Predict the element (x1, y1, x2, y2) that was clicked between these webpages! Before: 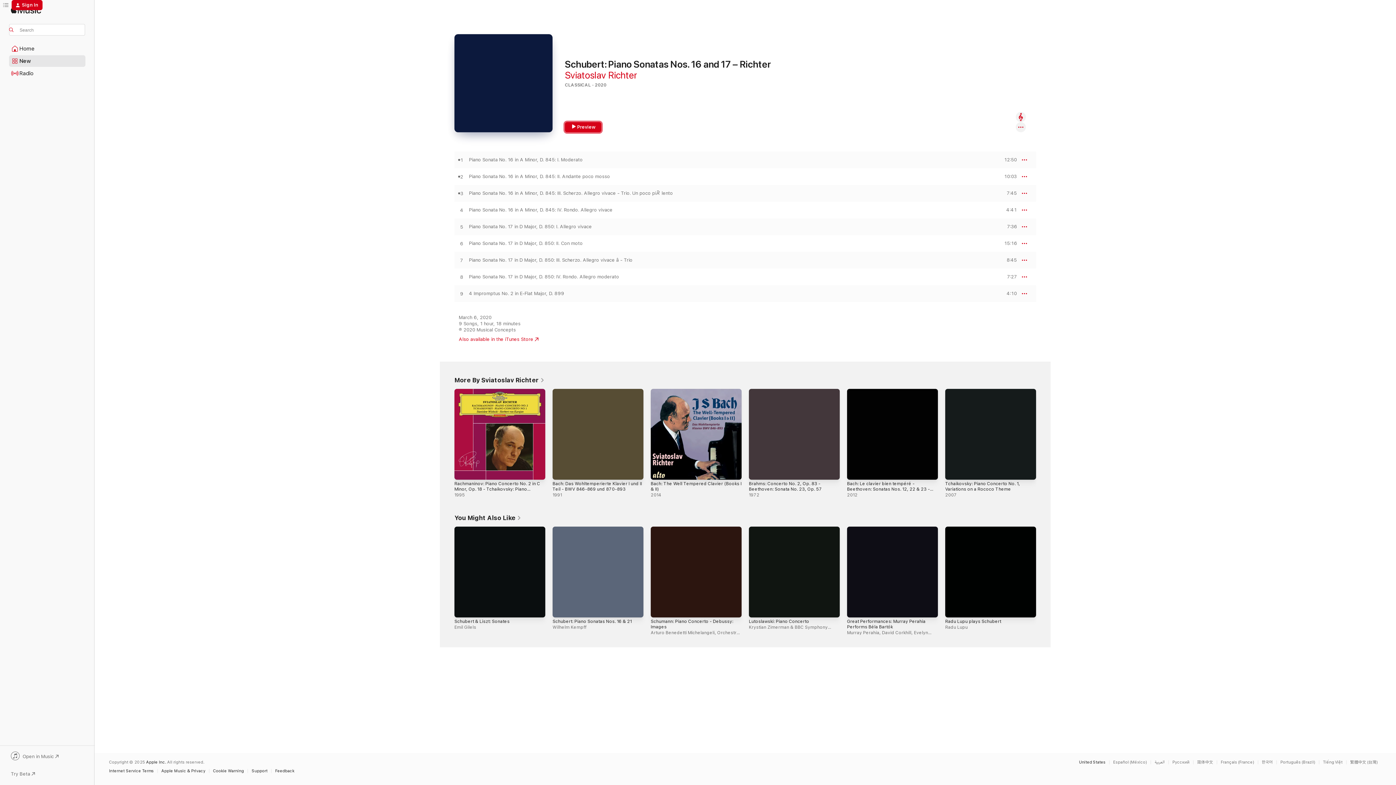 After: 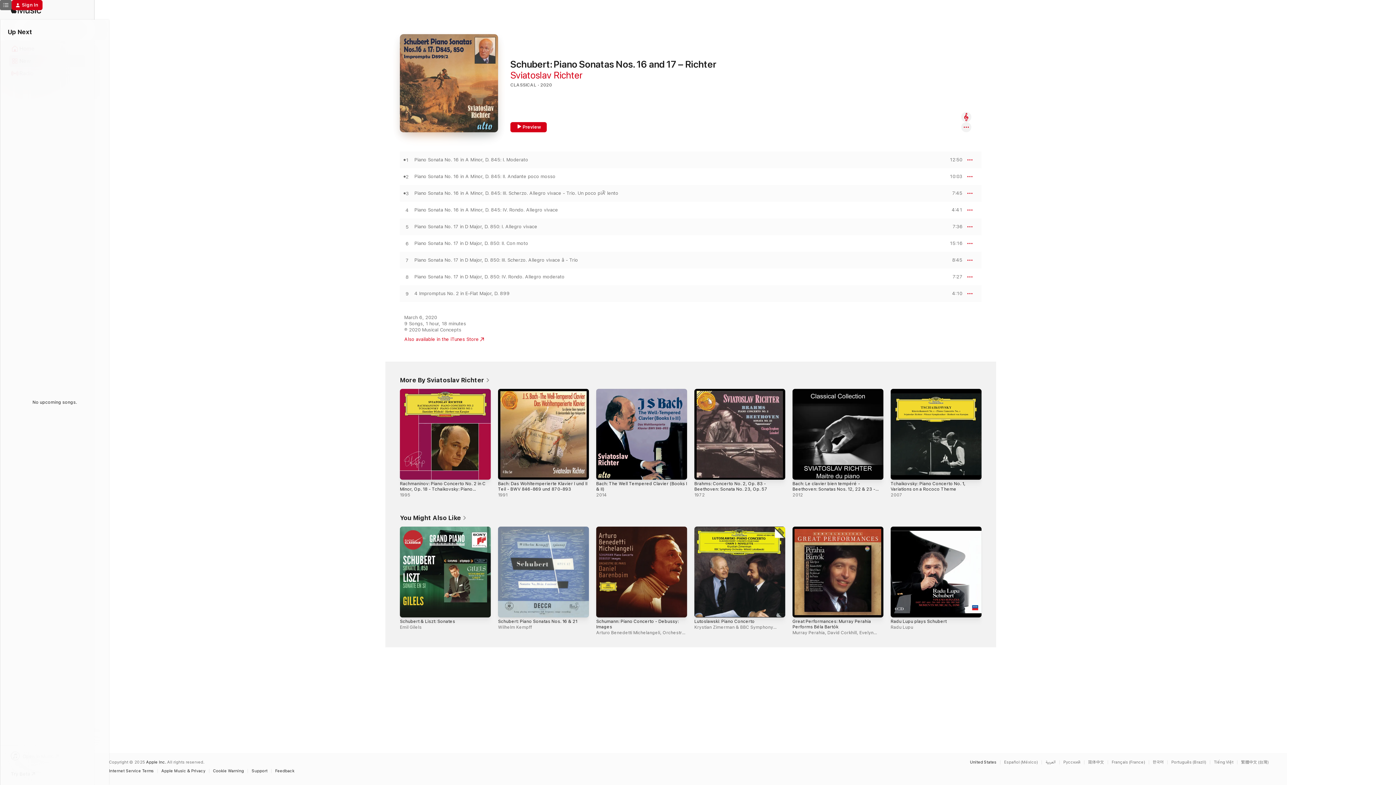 Action: bbox: (0, 0, 11, 10) label: Up Next